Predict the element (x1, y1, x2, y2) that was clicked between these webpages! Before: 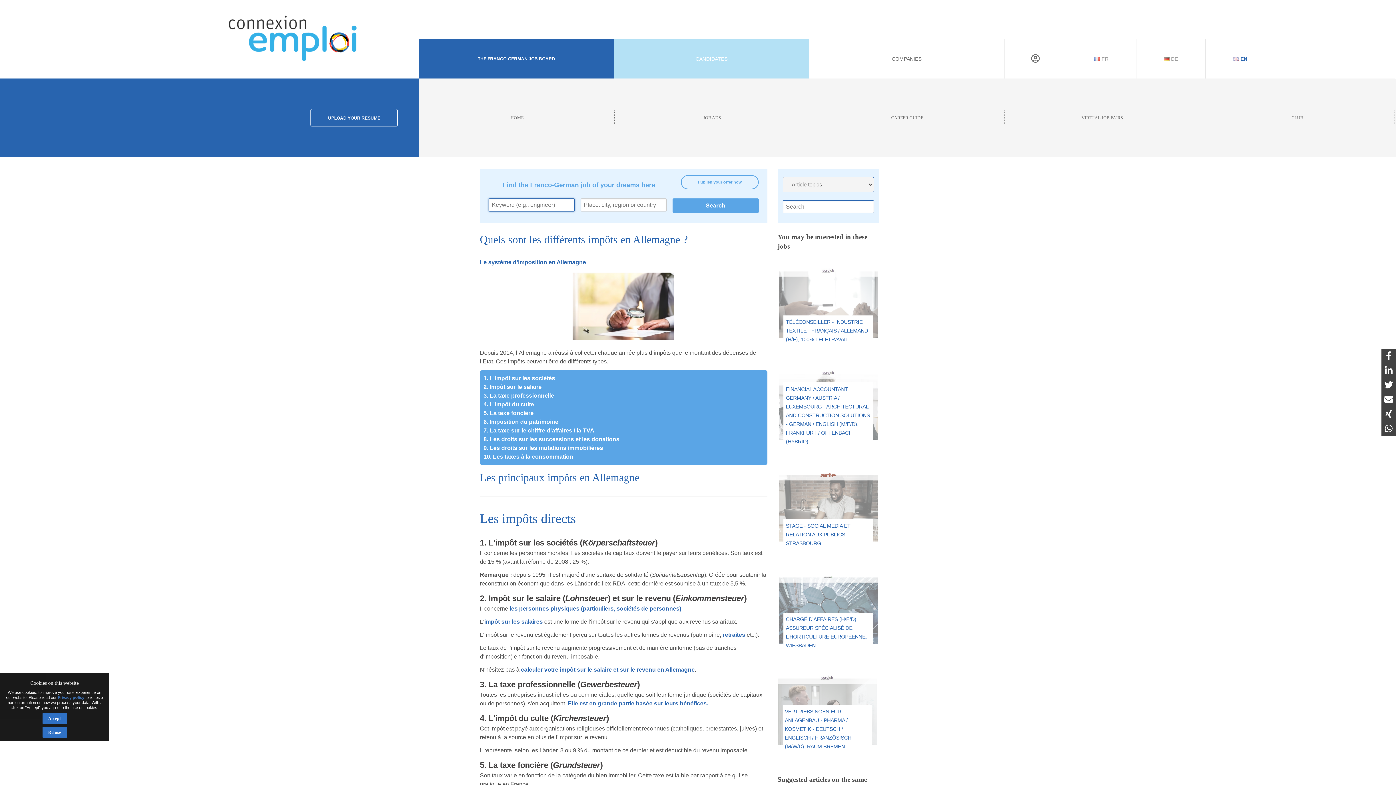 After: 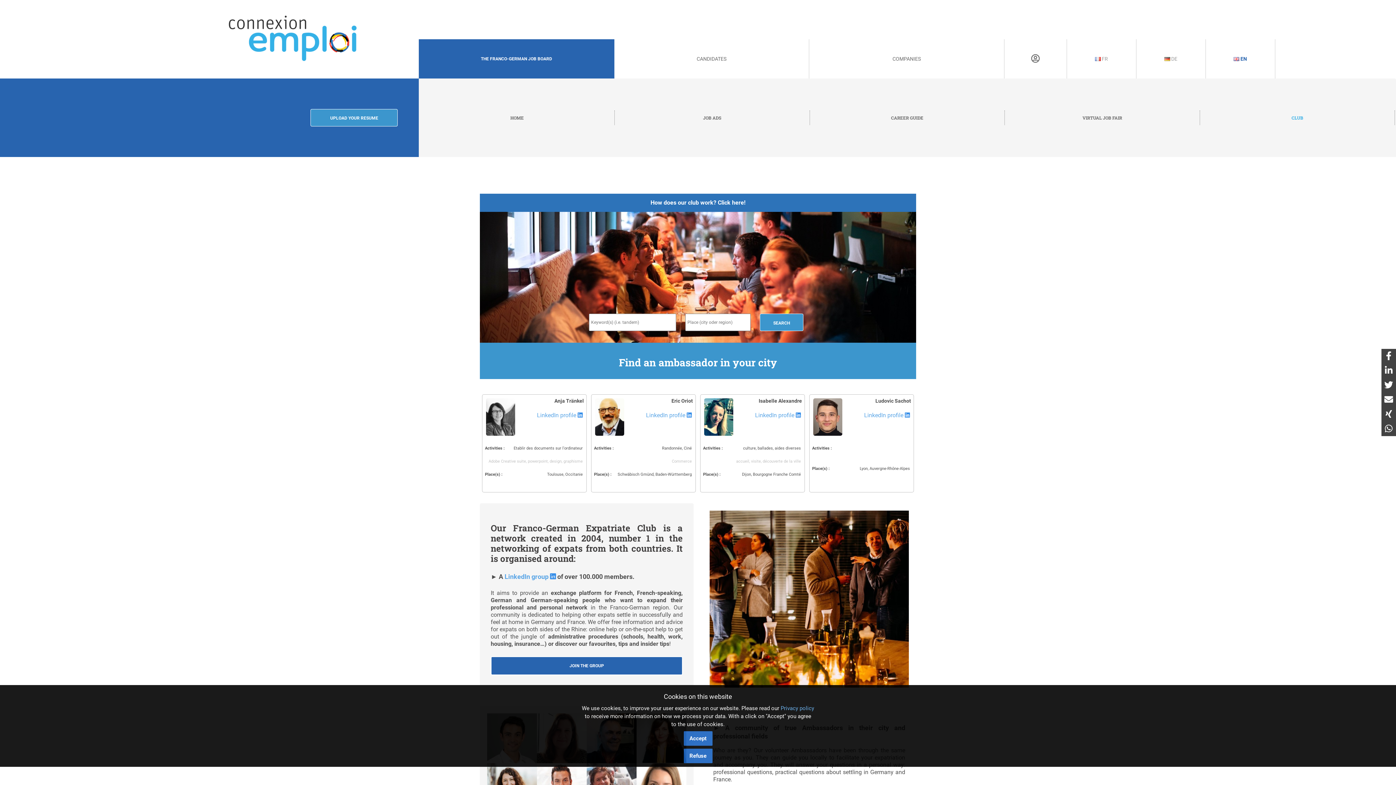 Action: label: CLUB bbox: (1200, 110, 1395, 125)